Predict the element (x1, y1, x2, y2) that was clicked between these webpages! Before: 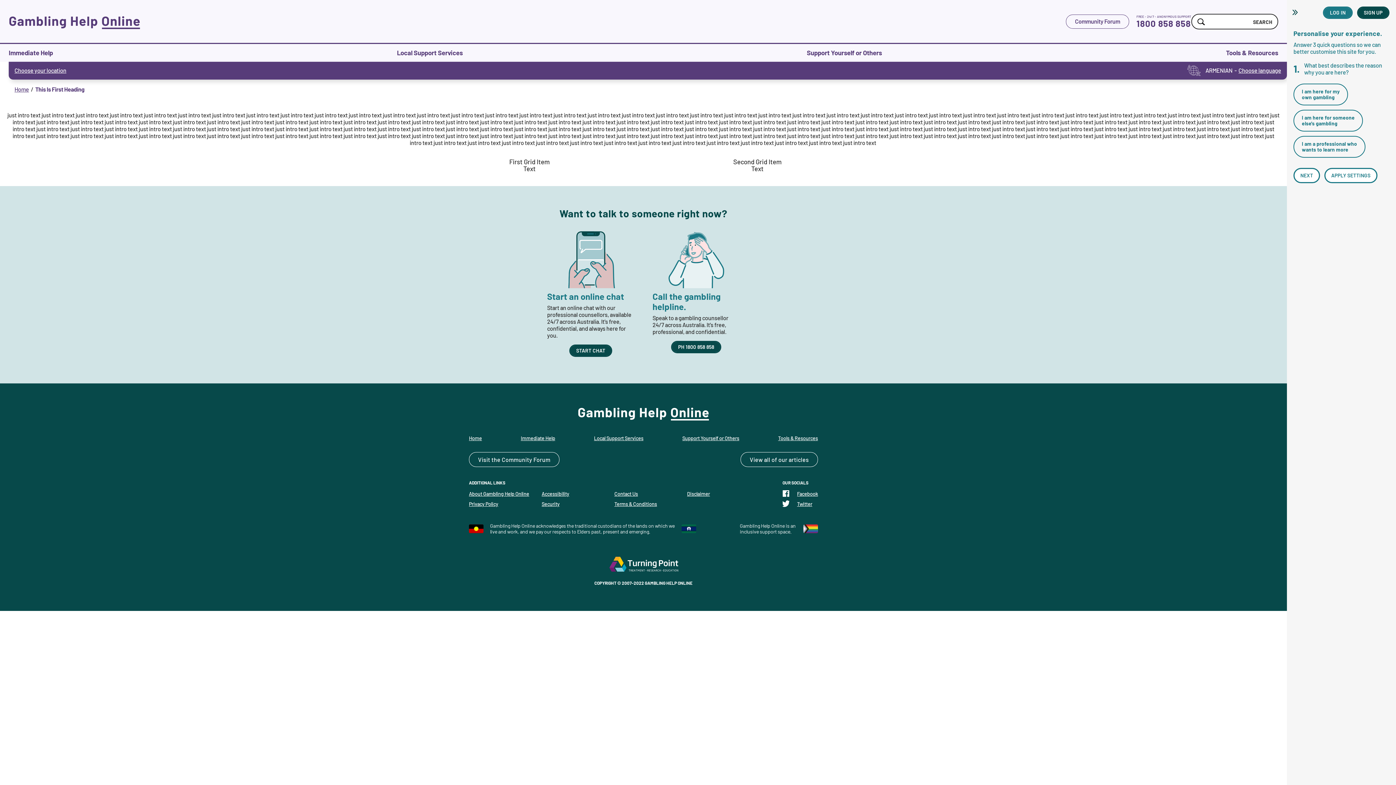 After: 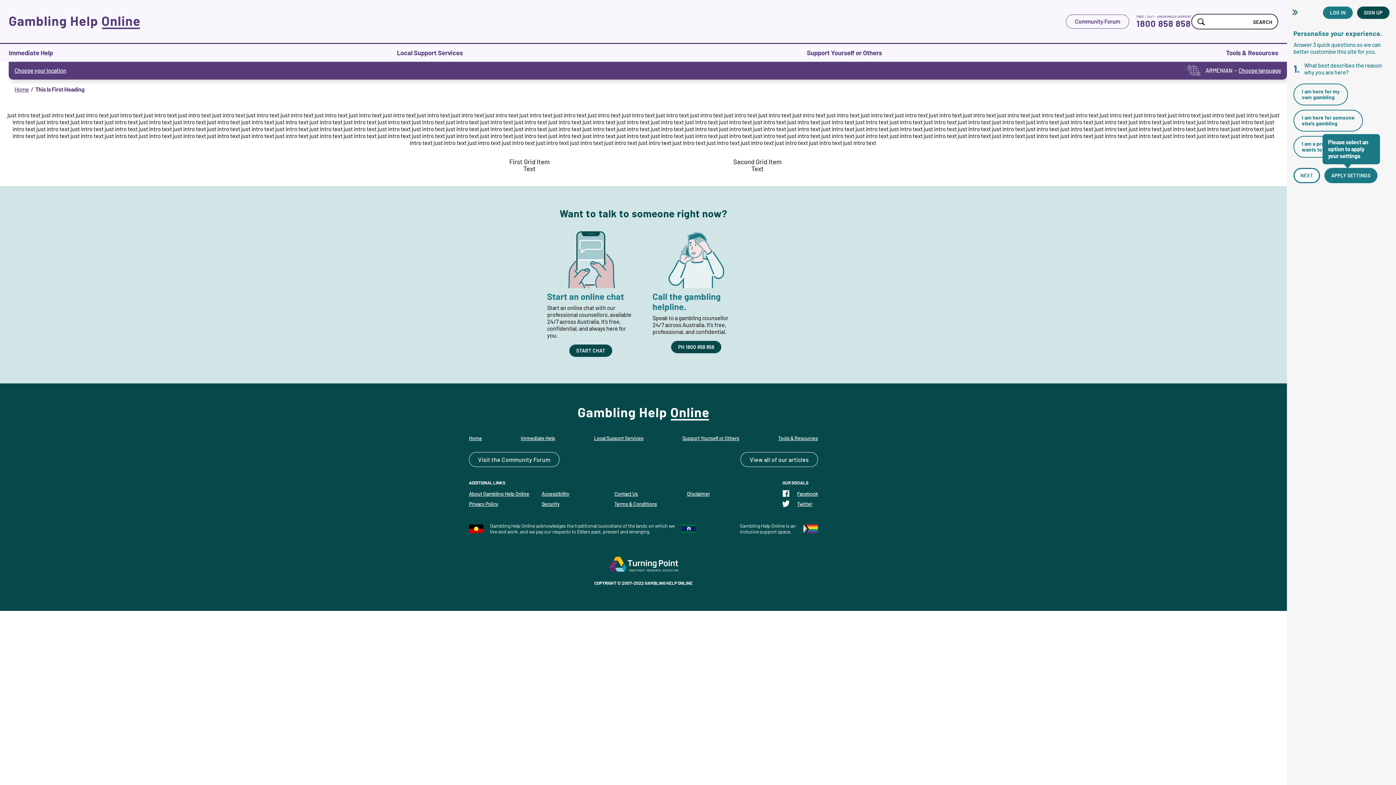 Action: label: APPLY SETTINGS bbox: (1324, 168, 1377, 183)